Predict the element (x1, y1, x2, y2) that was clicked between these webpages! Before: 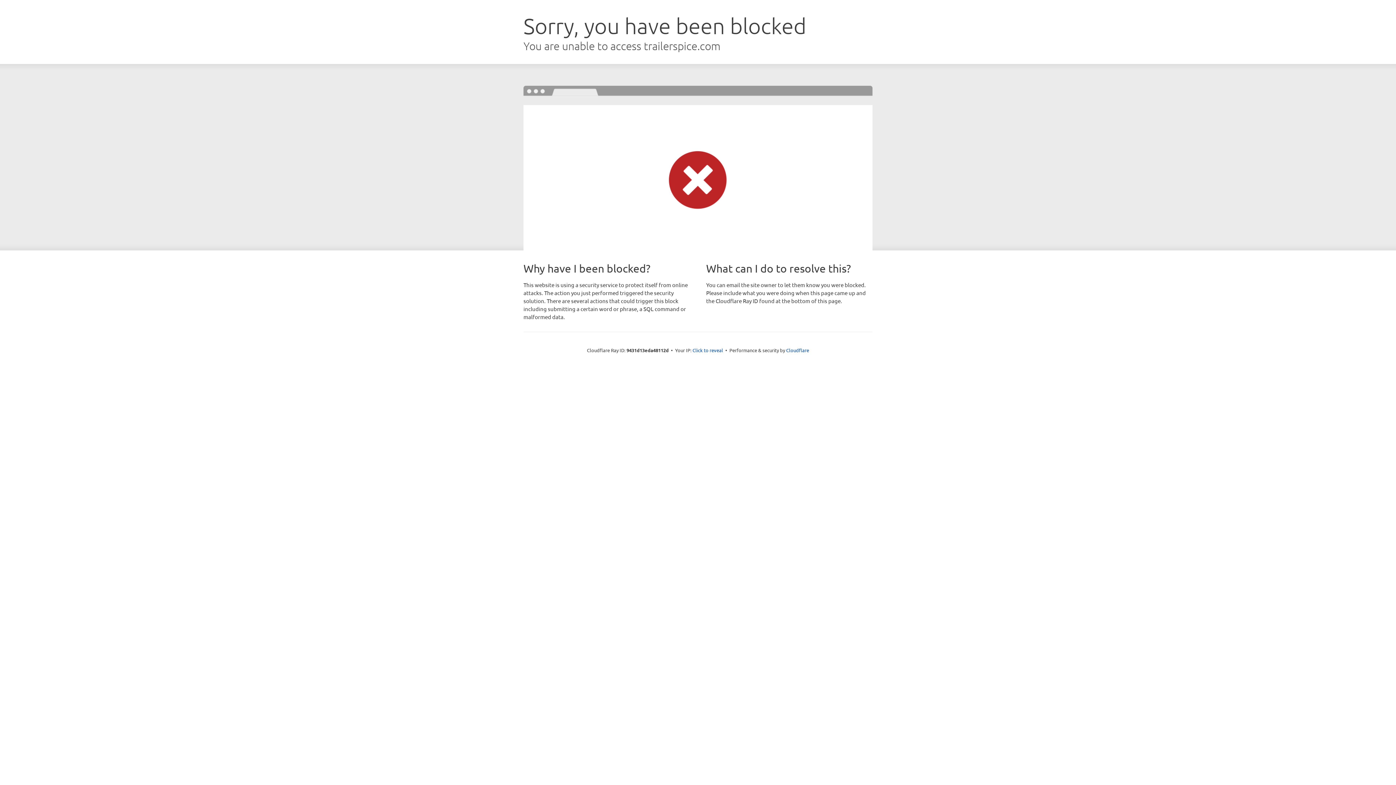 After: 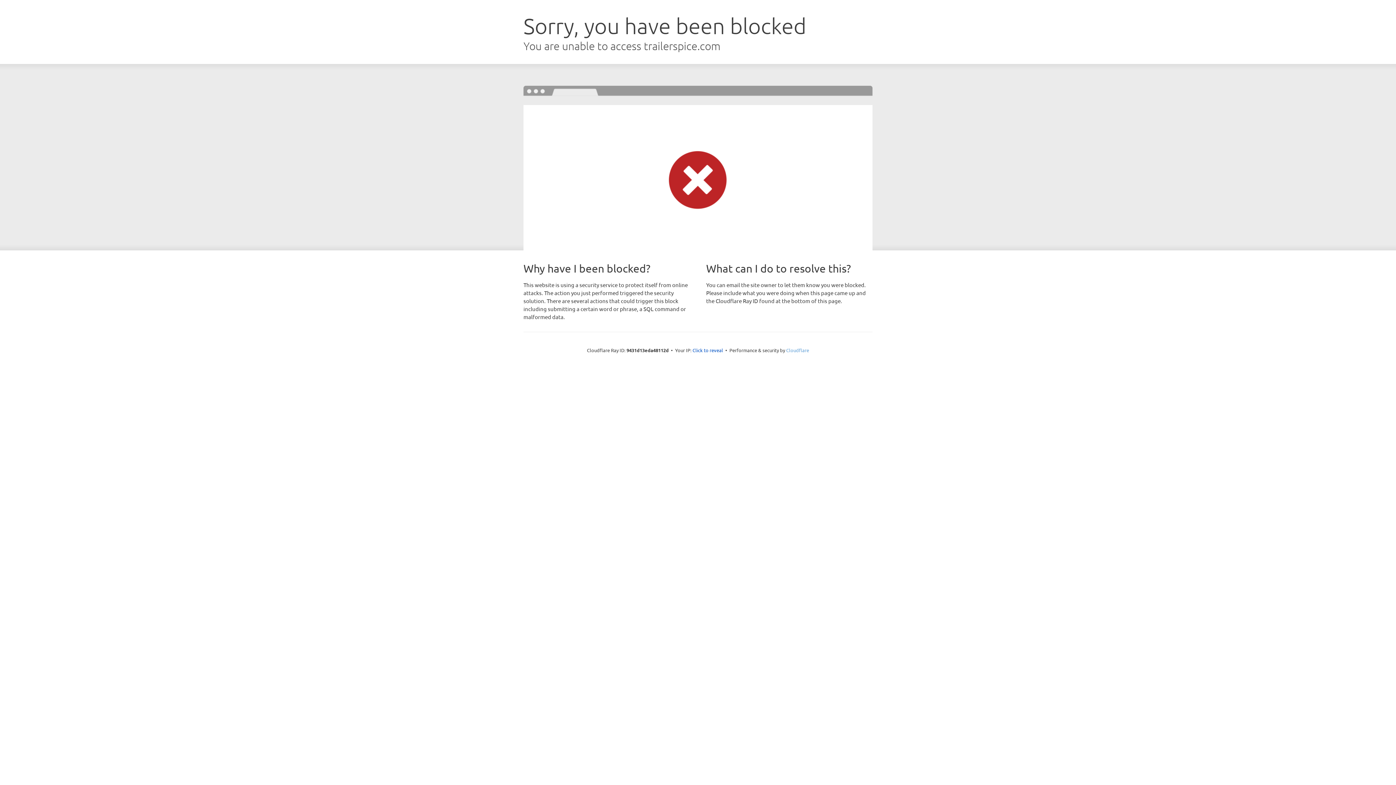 Action: bbox: (786, 347, 809, 353) label: Cloudflare